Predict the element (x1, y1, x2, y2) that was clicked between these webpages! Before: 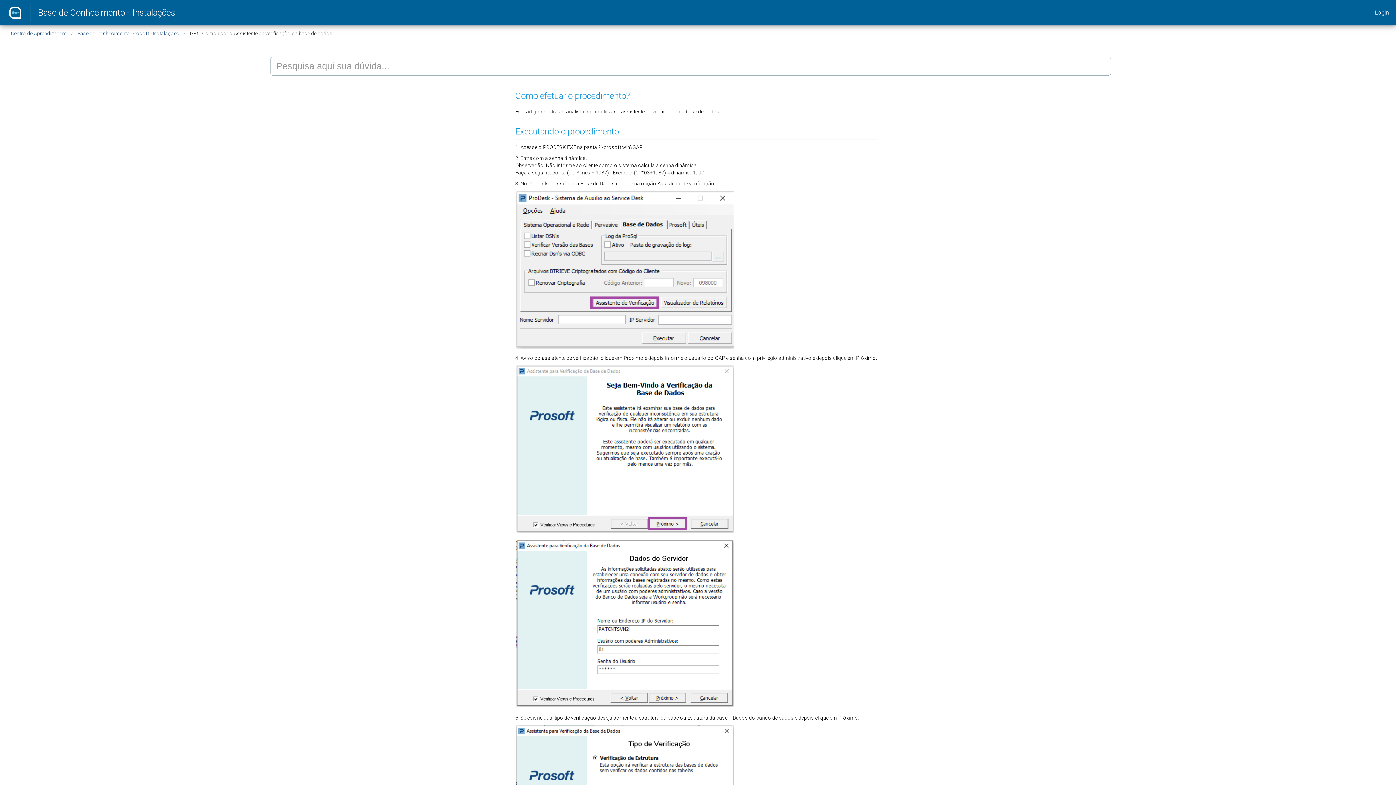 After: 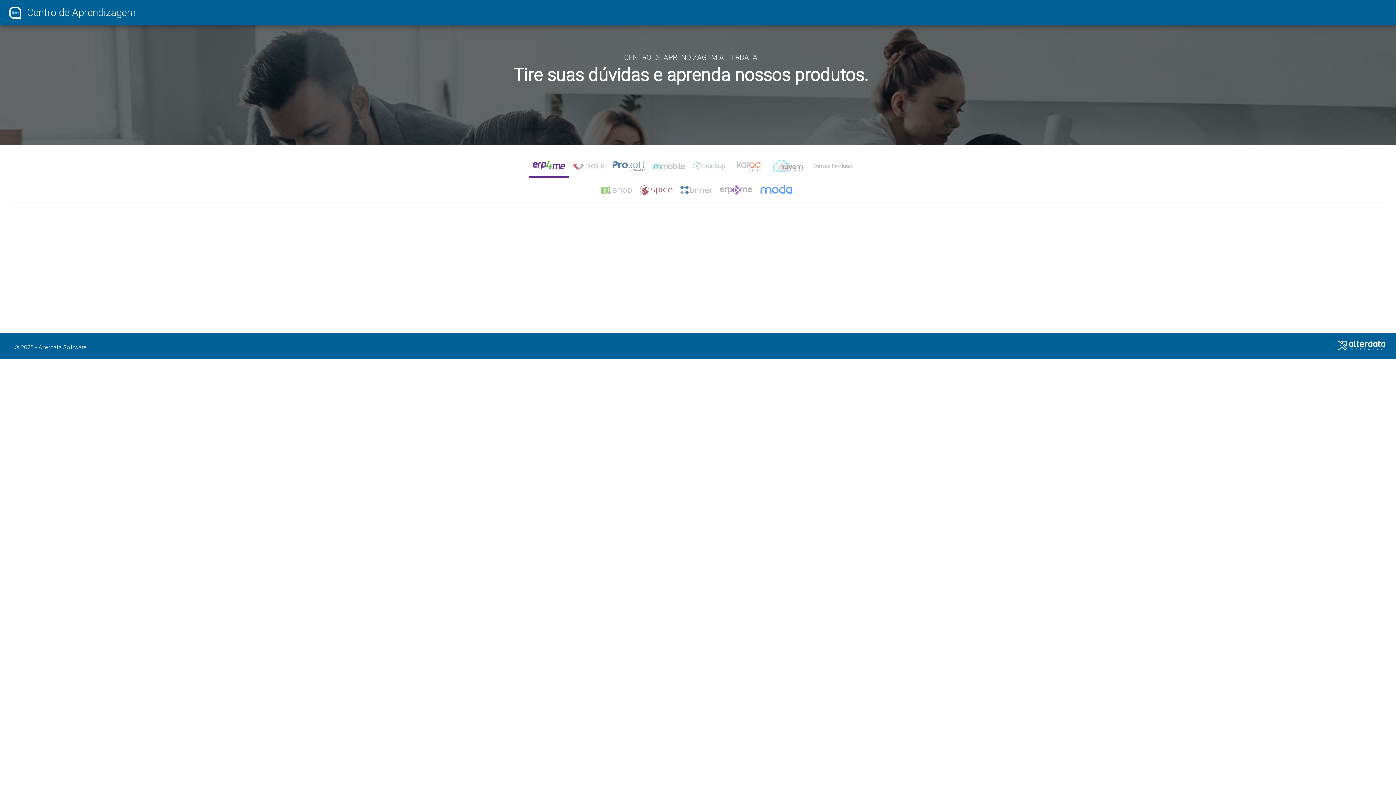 Action: label: Centro de Aprendizagem bbox: (10, 30, 66, 36)